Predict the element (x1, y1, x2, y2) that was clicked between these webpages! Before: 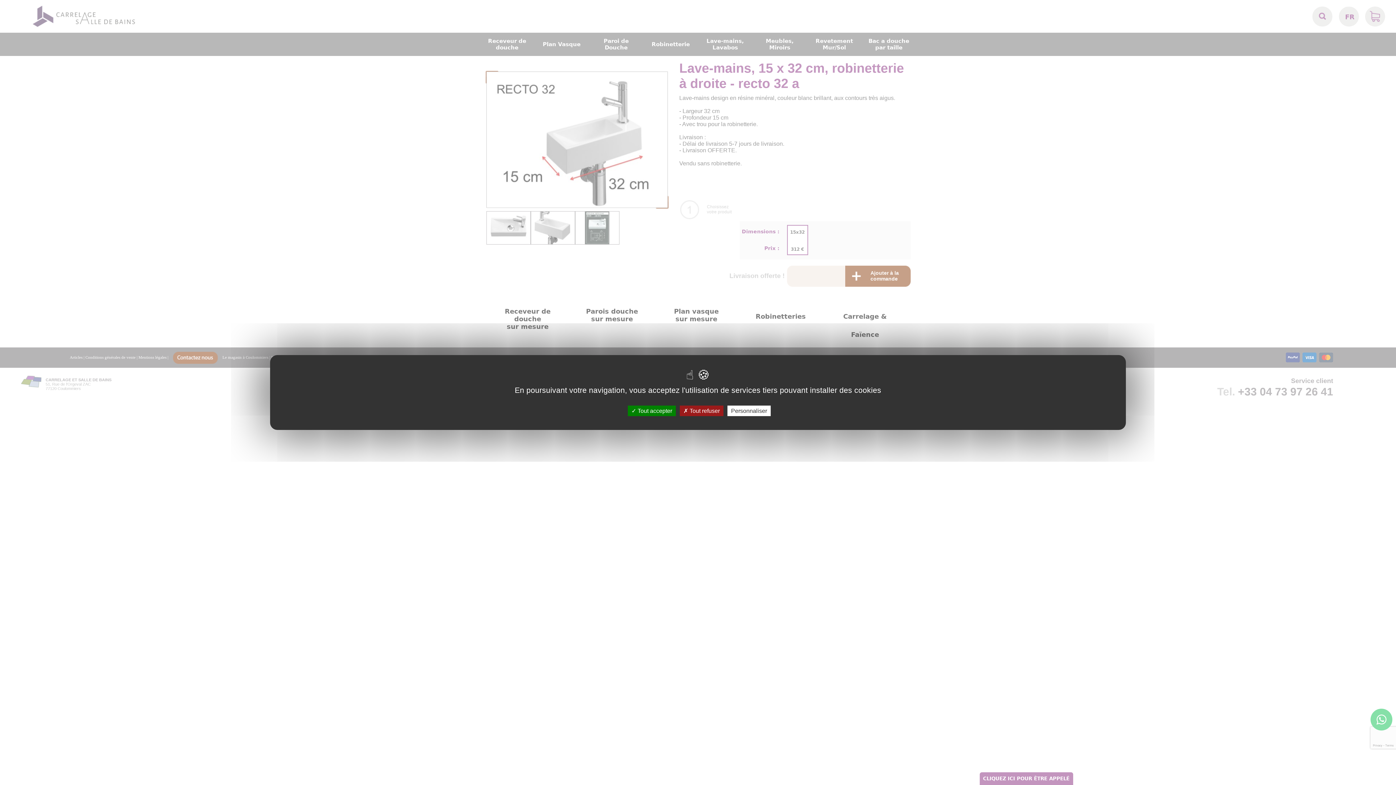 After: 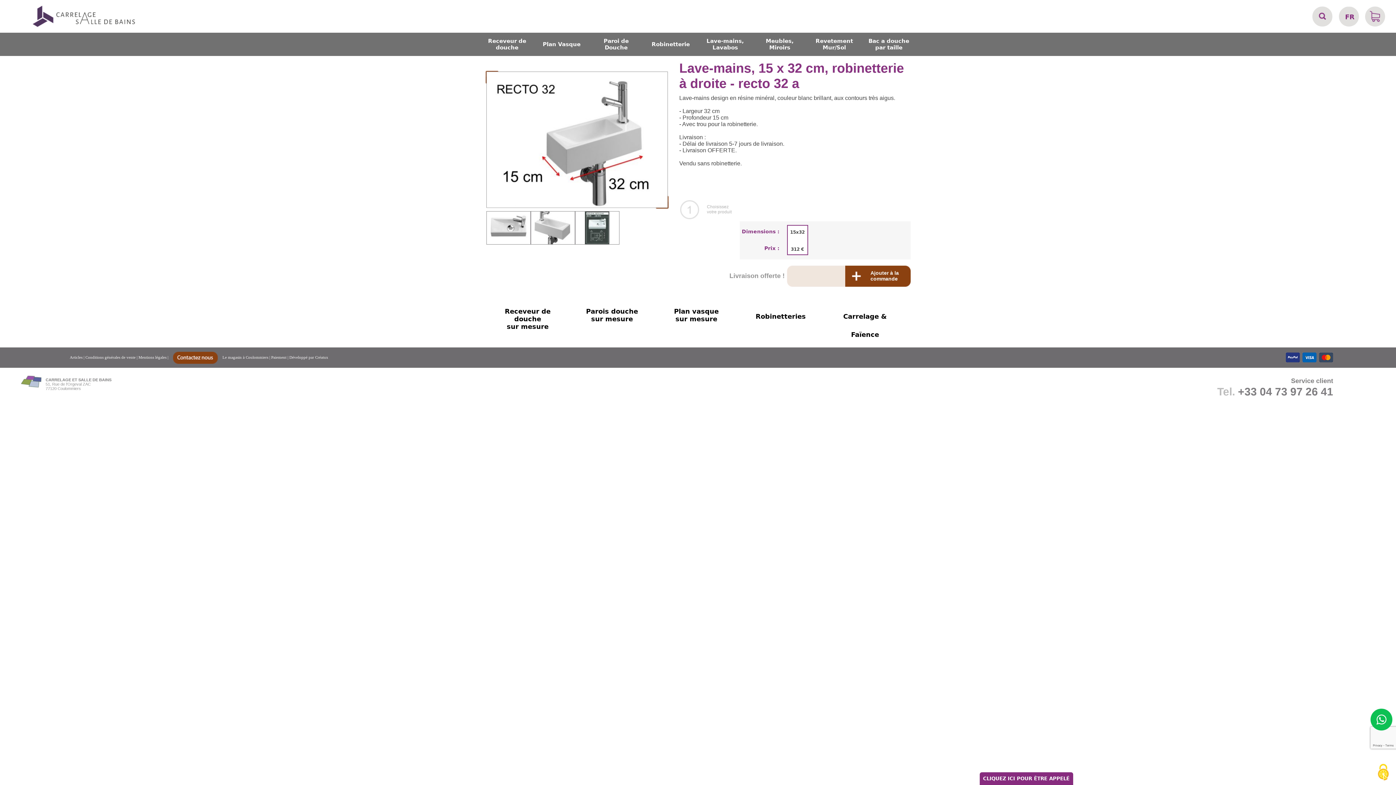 Action: bbox: (628, 405, 676, 416) label:  Tout accepter